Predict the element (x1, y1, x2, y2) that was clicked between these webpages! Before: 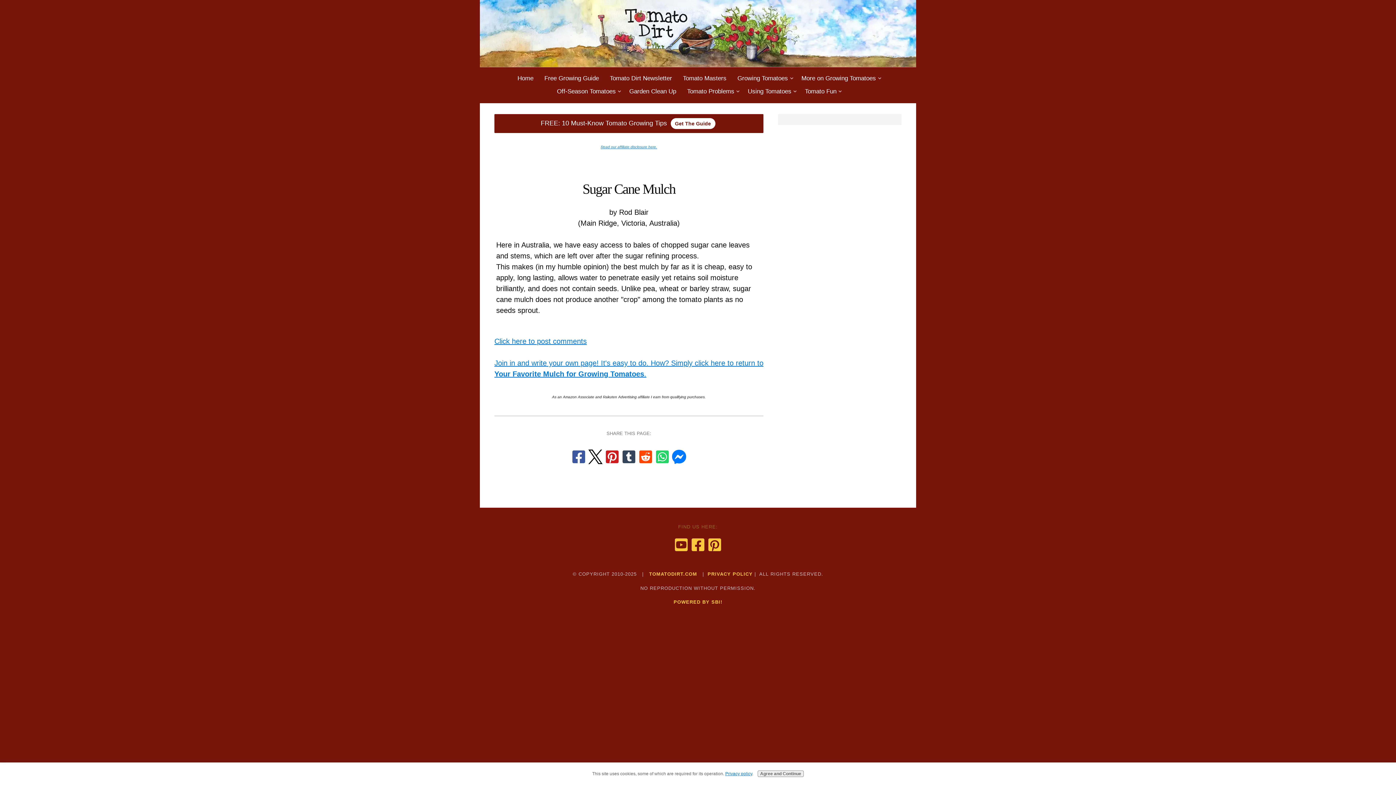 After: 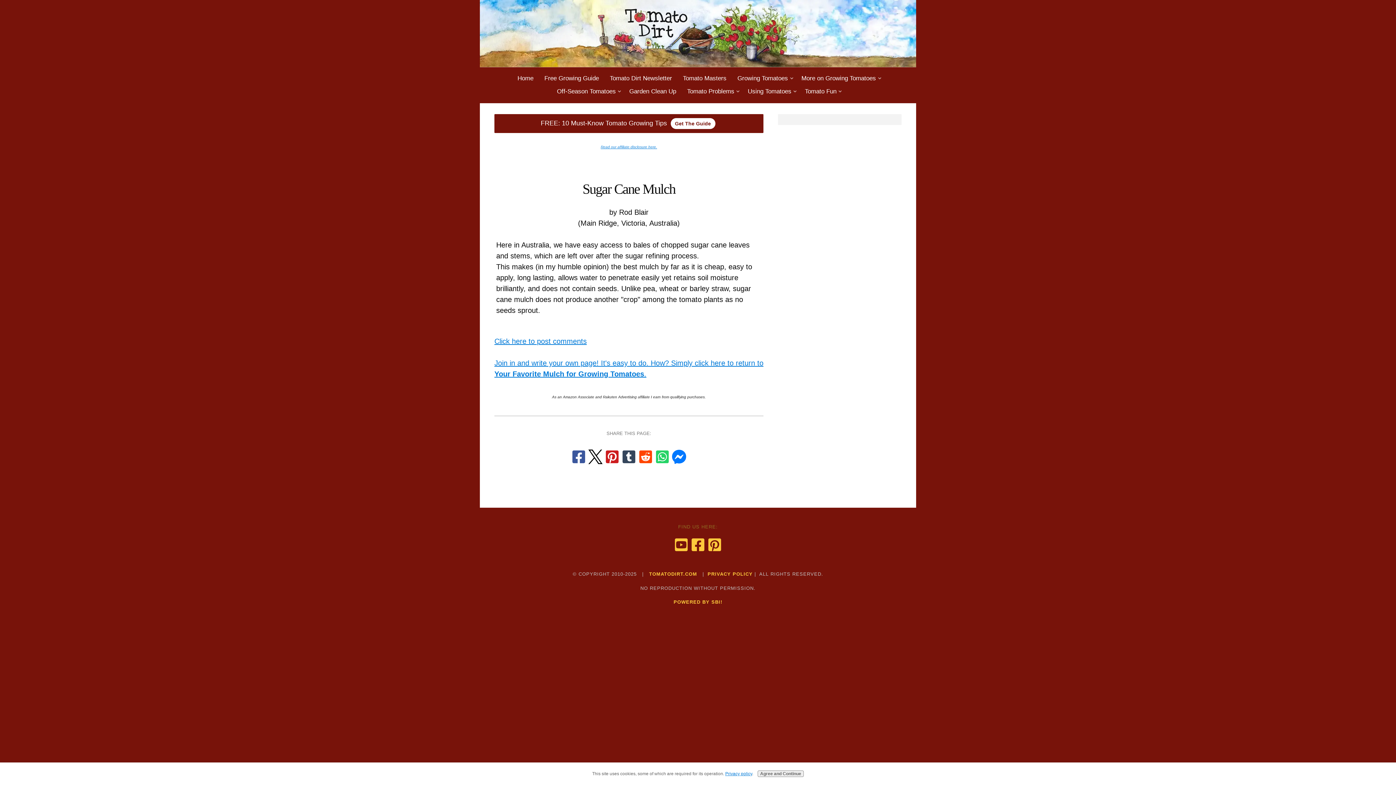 Action: bbox: (654, 449, 670, 464)